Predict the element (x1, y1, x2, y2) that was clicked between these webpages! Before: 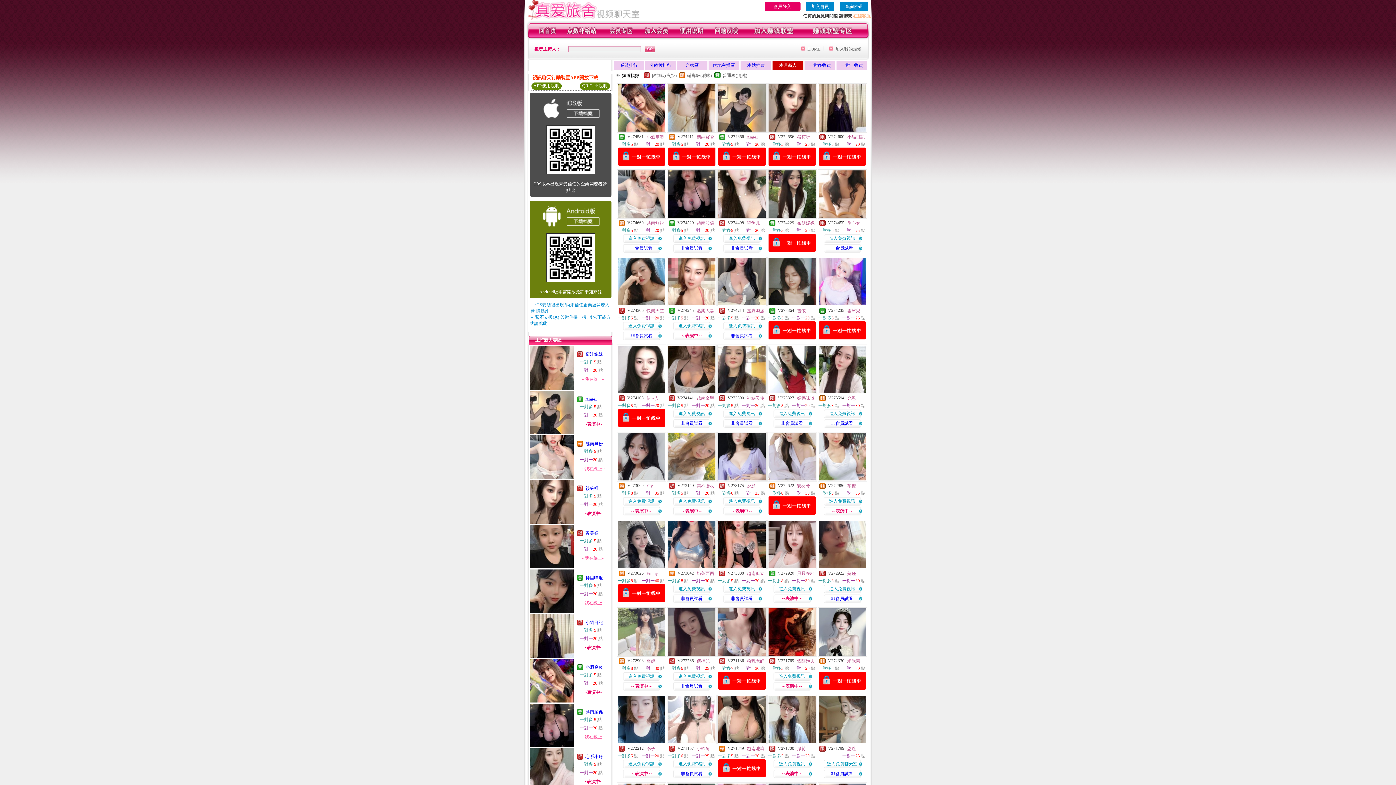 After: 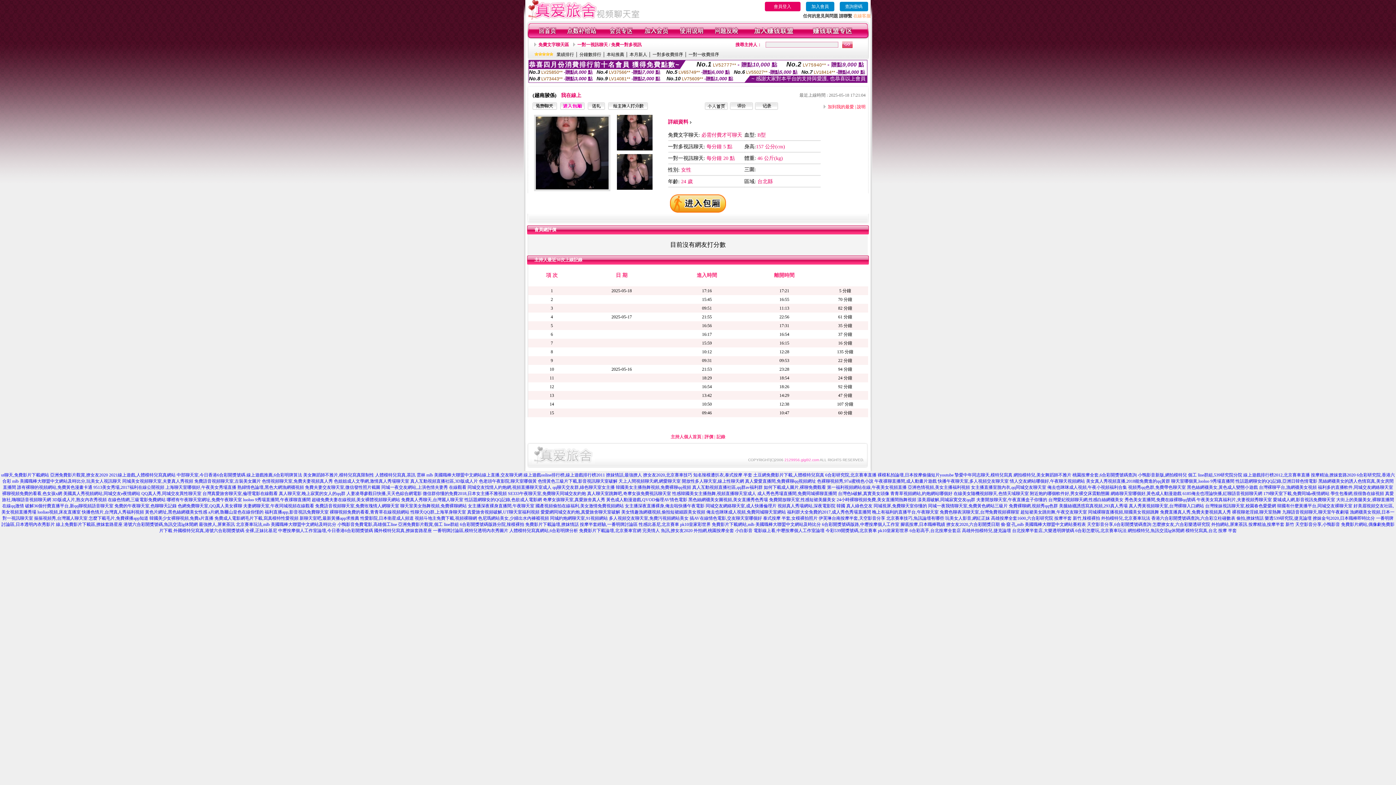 Action: bbox: (667, 214, 716, 220)